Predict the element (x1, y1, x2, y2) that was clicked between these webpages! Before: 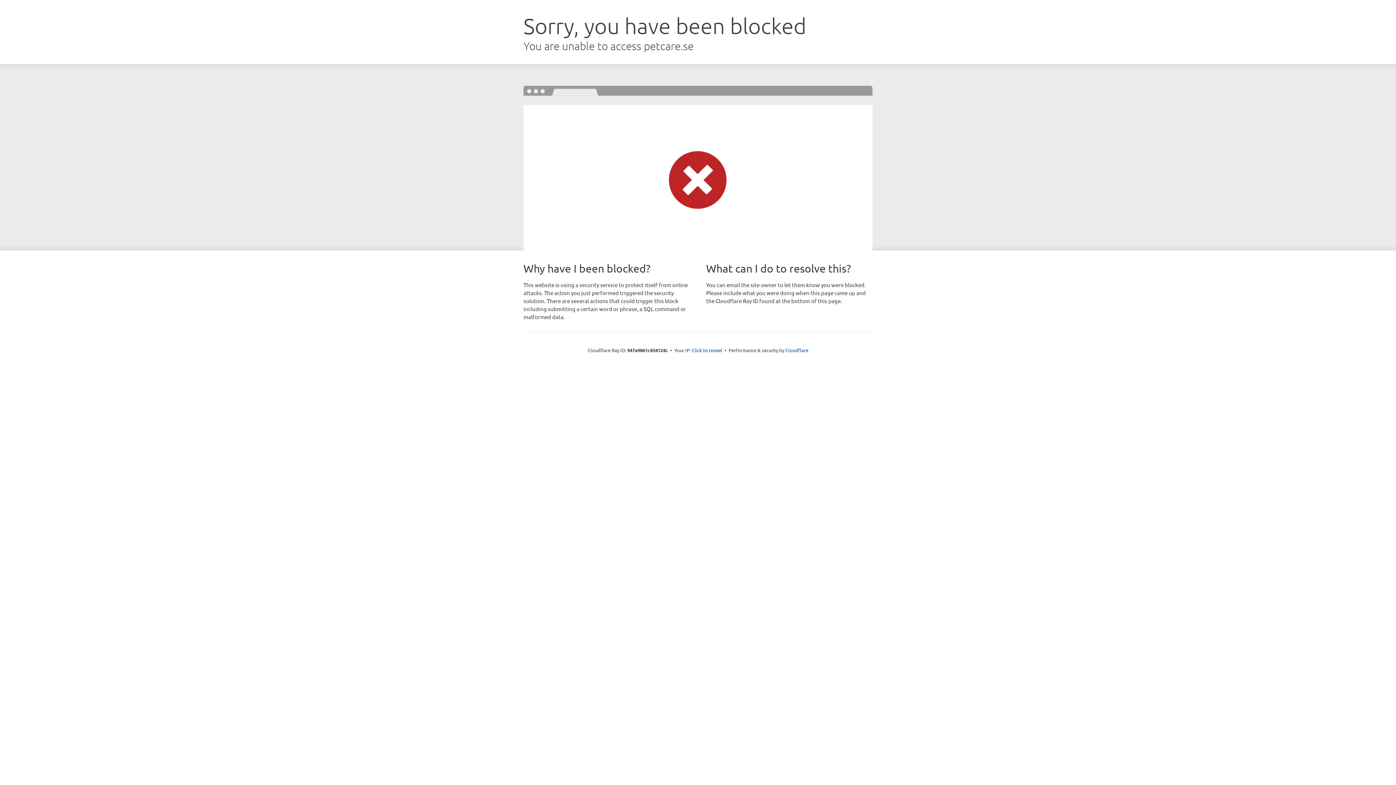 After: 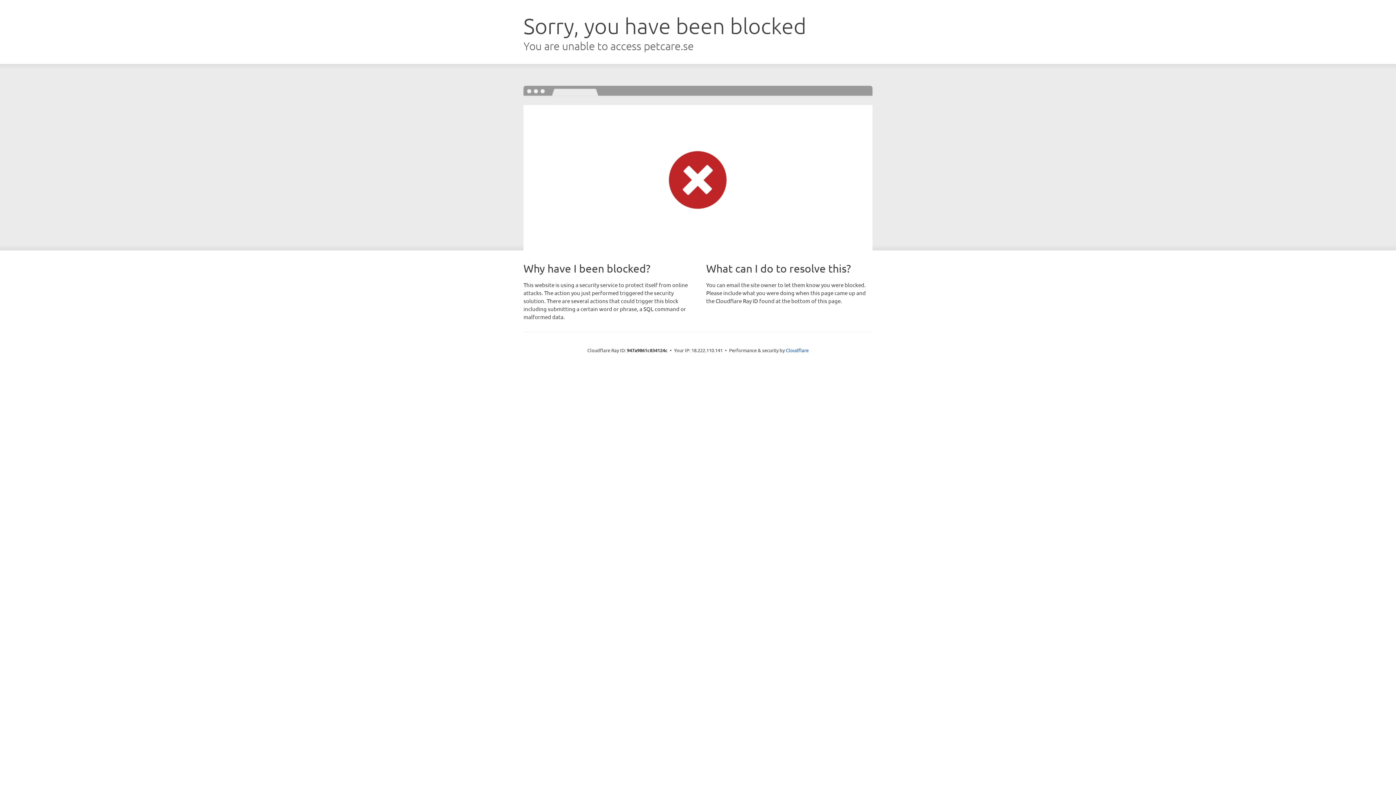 Action: bbox: (692, 346, 722, 353) label: Click to reveal